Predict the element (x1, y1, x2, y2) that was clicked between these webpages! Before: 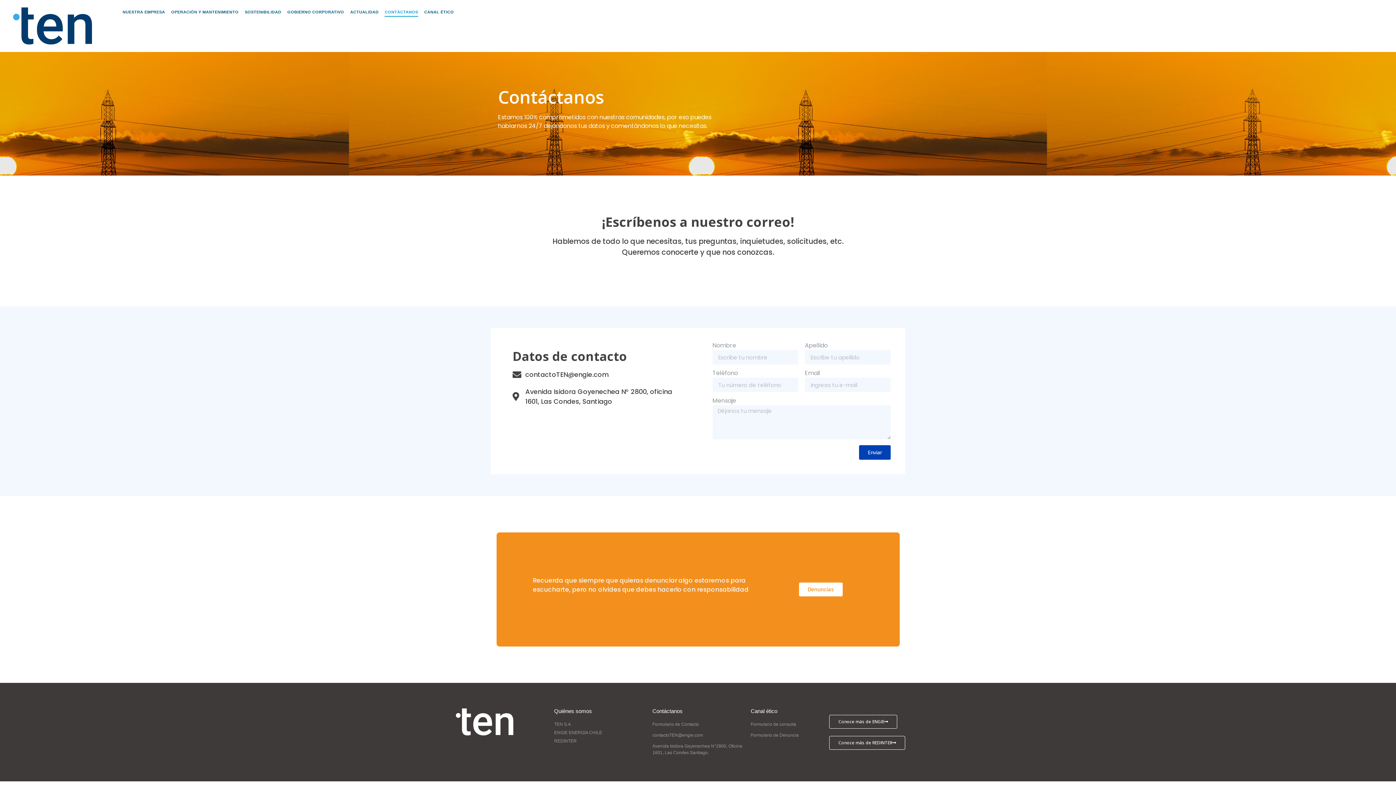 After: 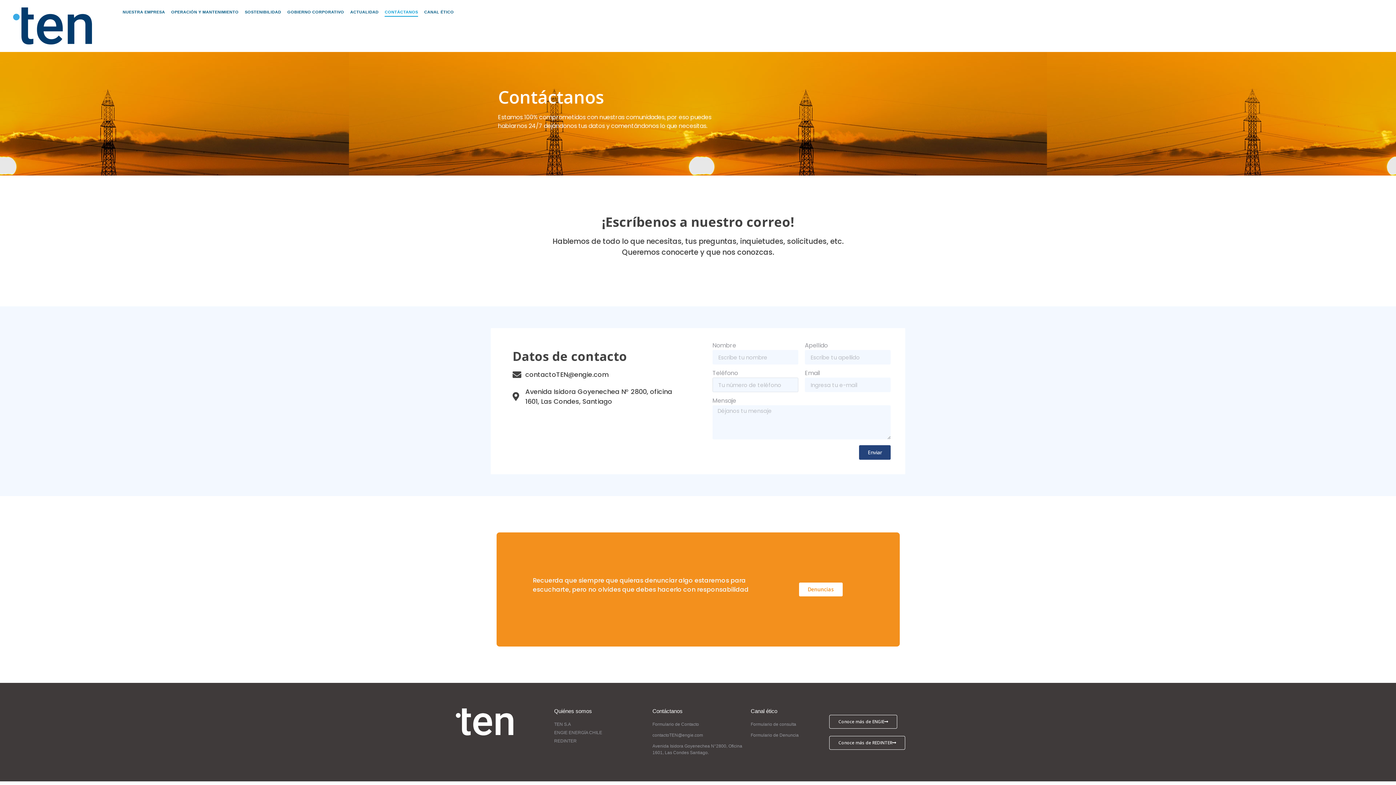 Action: label: Enviar bbox: (859, 445, 890, 460)